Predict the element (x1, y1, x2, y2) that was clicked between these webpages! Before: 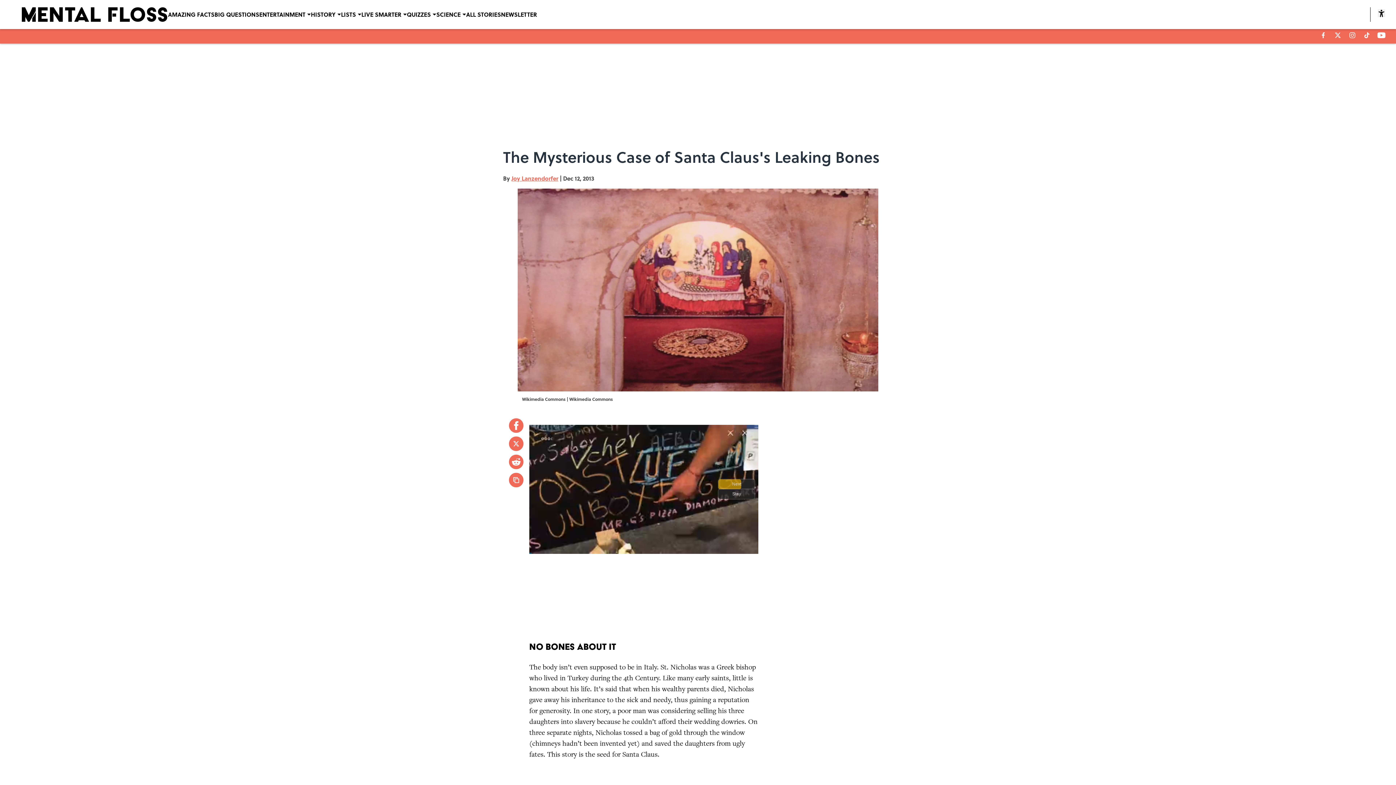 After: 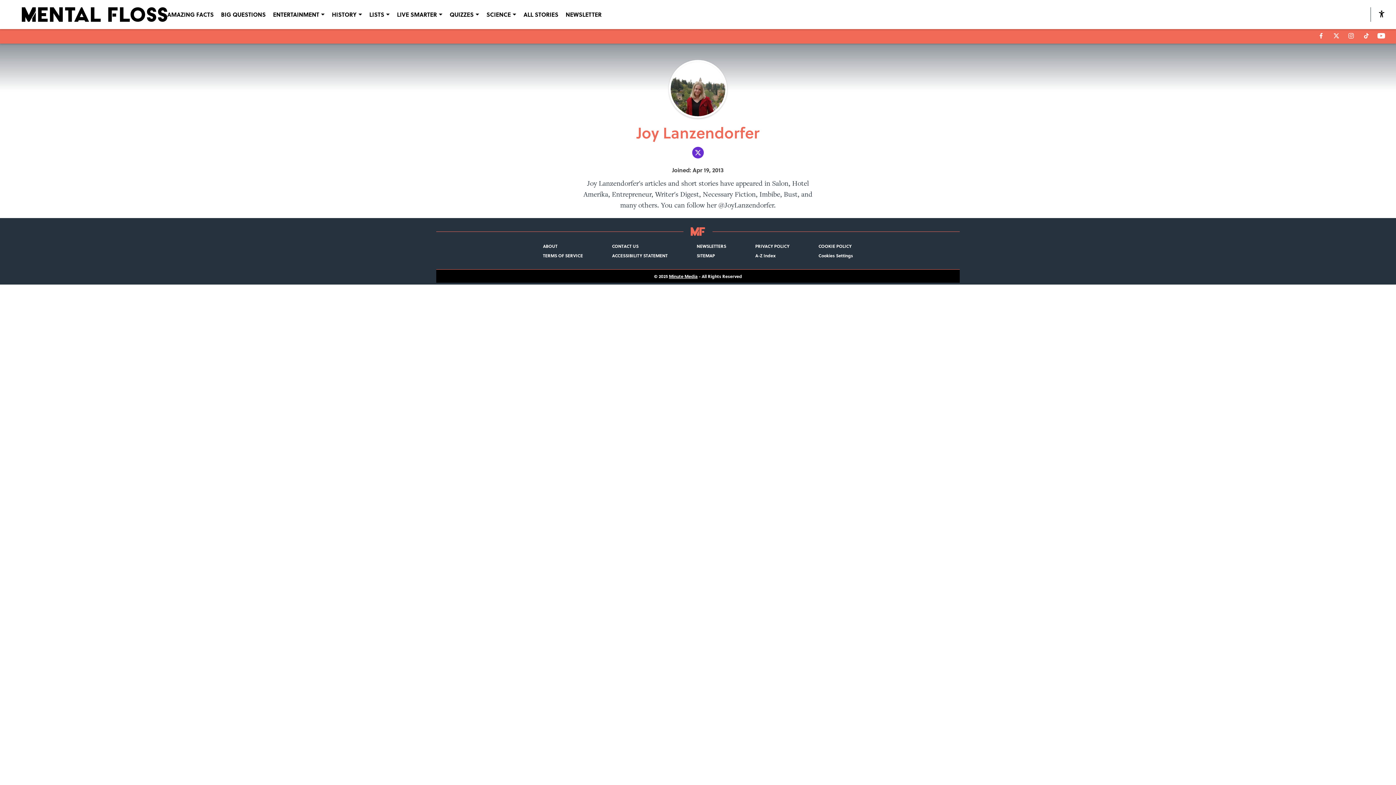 Action: bbox: (511, 174, 558, 182) label: Joy Lanzendorfer